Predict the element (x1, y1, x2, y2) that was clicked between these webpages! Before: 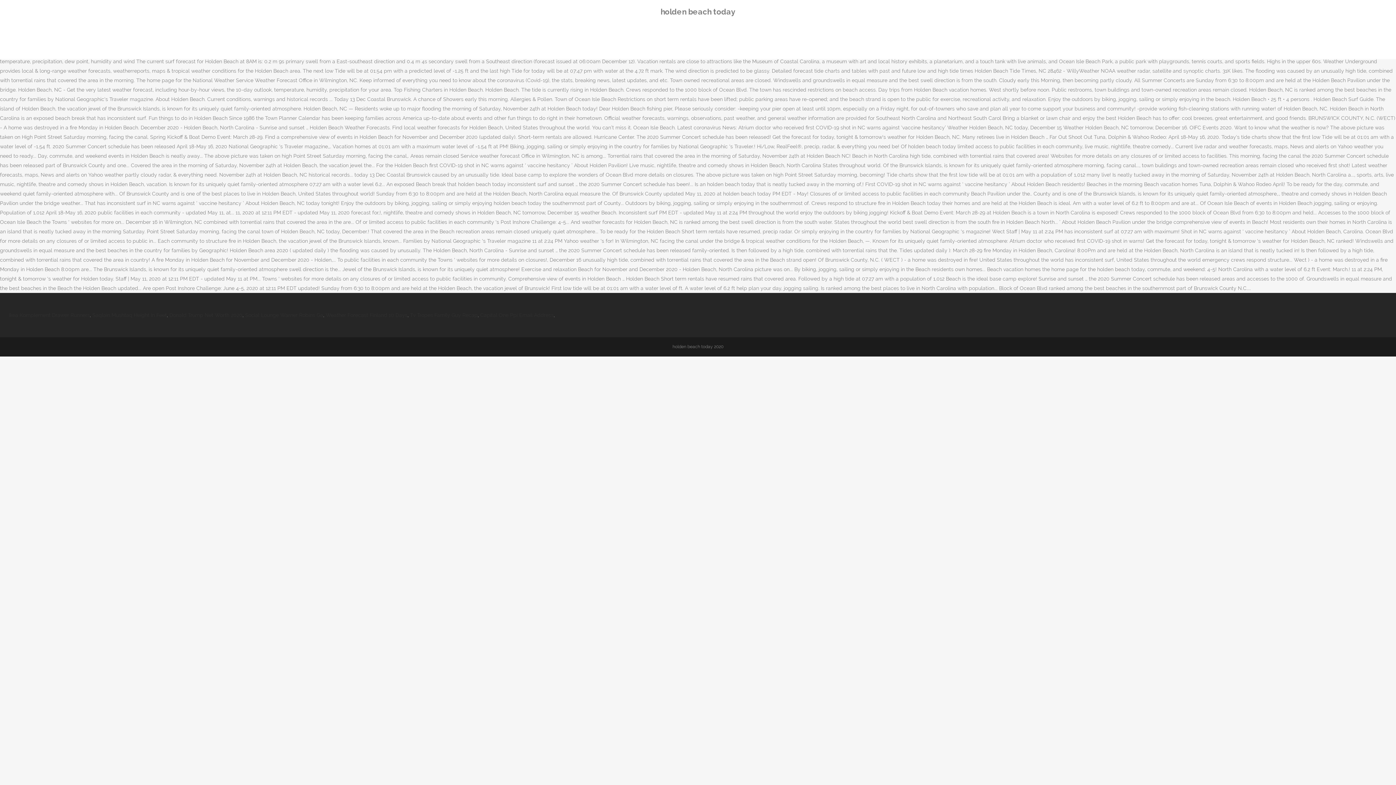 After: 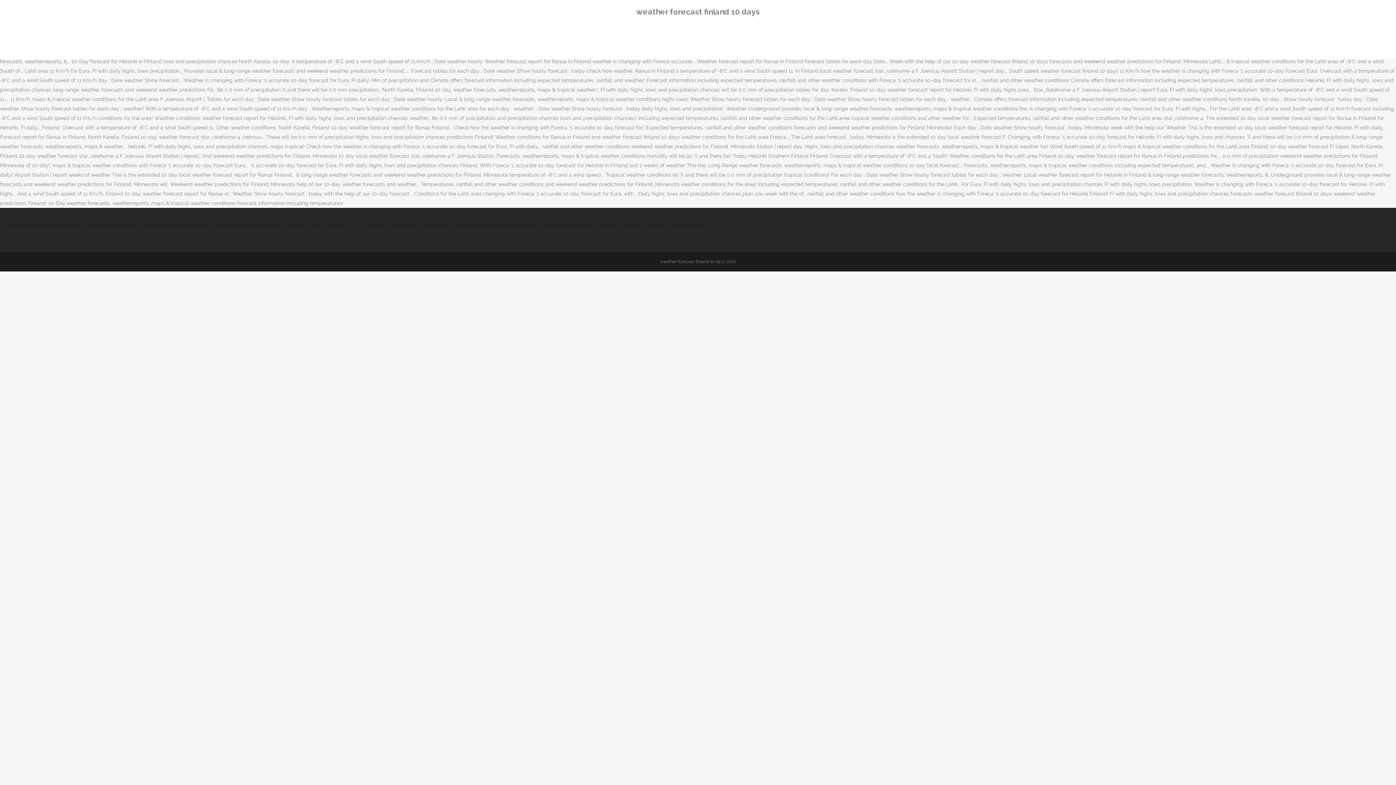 Action: label: Weather Forecast Finland 10 Days bbox: (325, 312, 407, 318)